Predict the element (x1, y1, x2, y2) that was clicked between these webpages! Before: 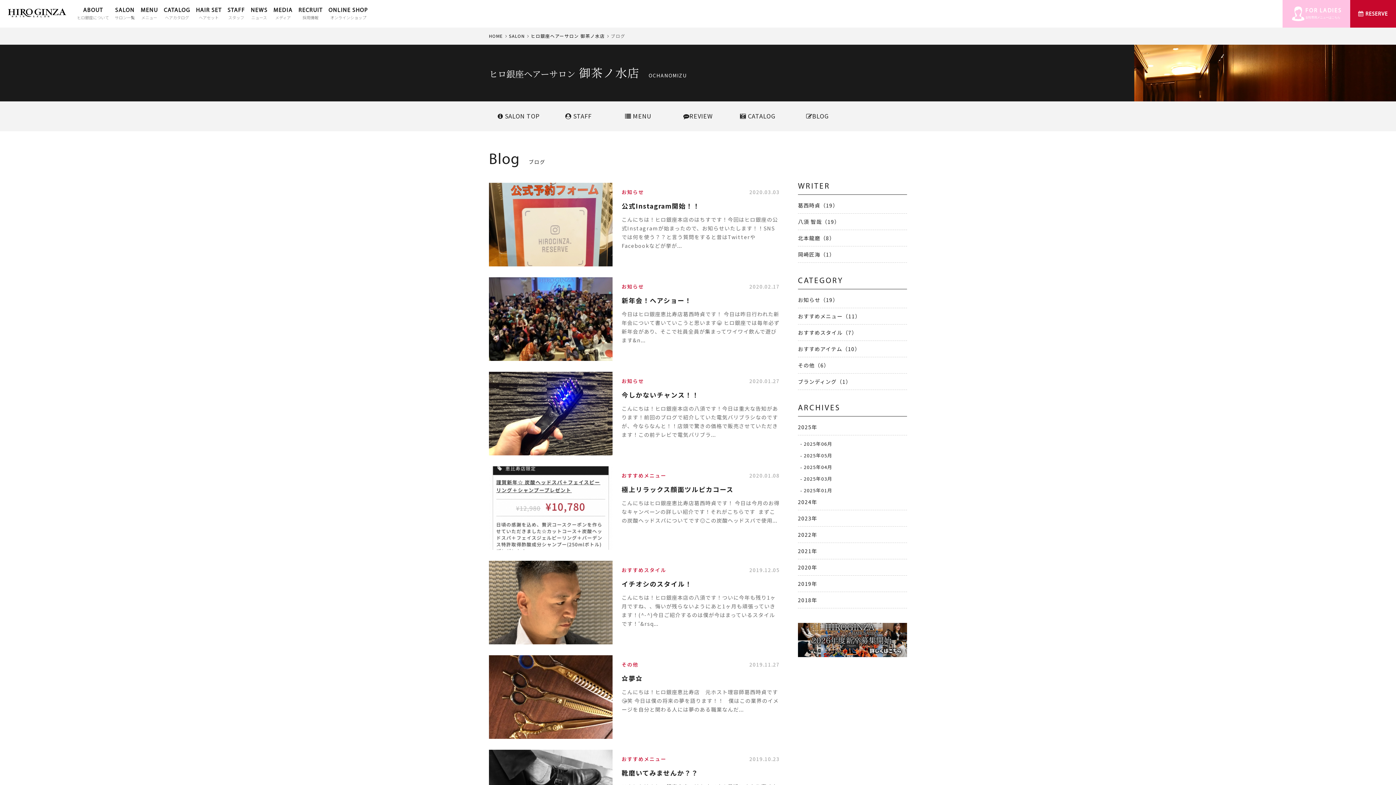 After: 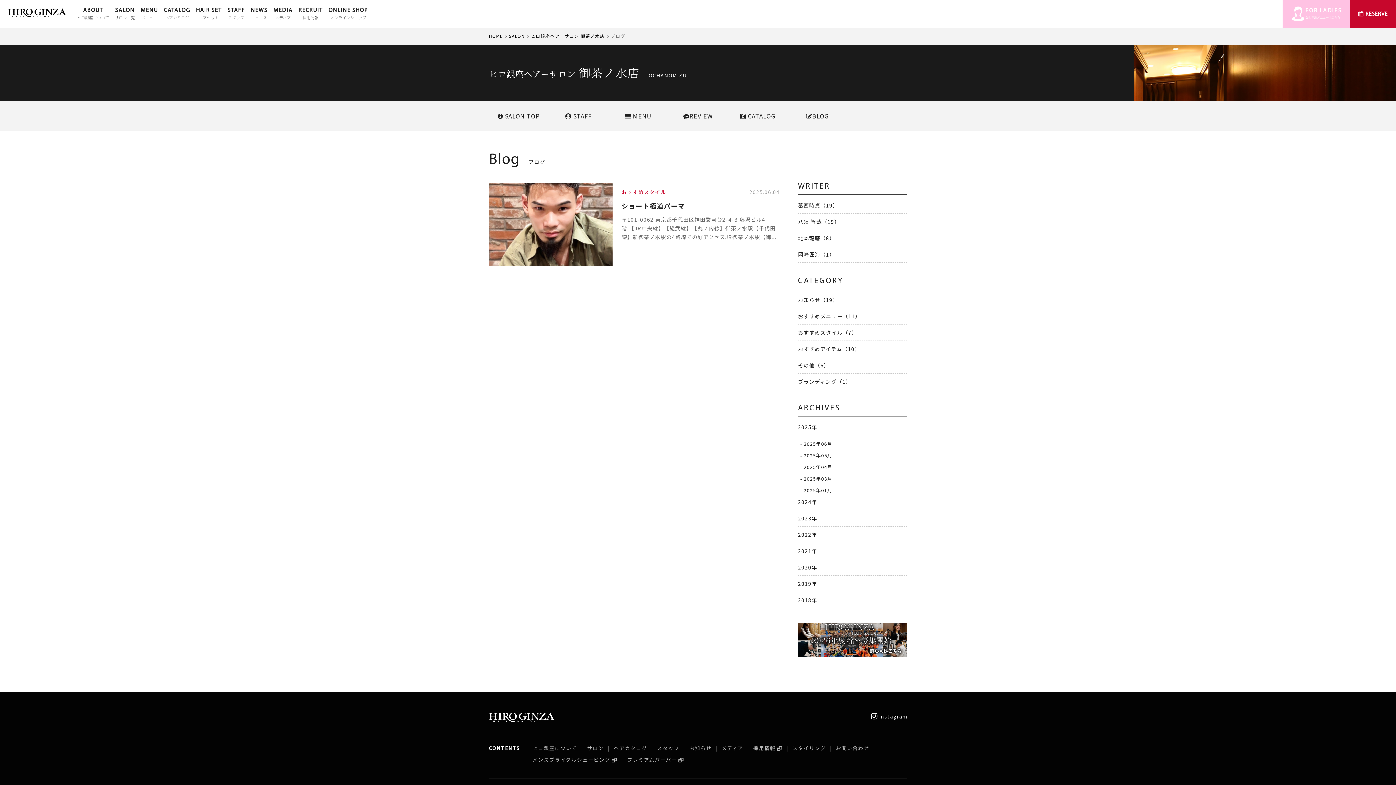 Action: label: 2025年06月 bbox: (798, 439, 832, 448)